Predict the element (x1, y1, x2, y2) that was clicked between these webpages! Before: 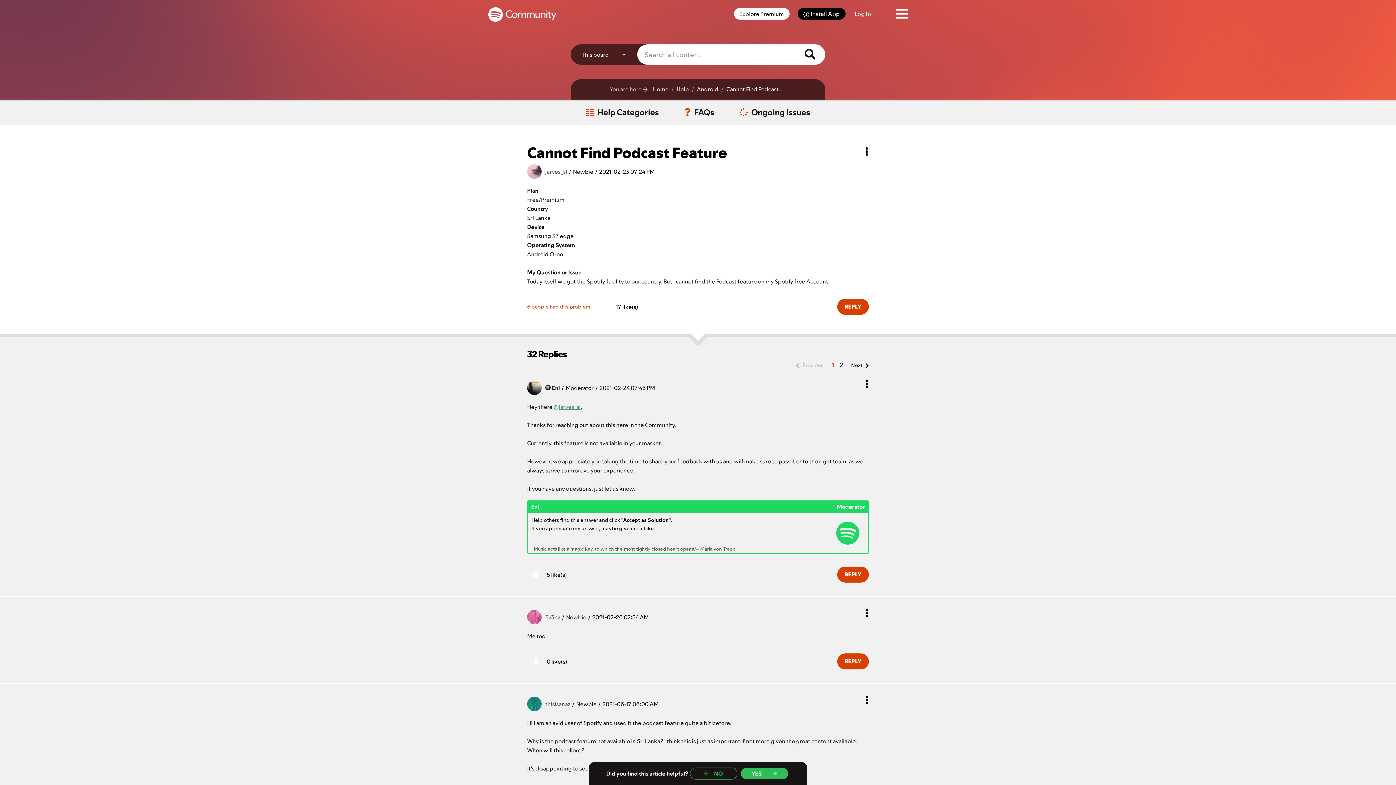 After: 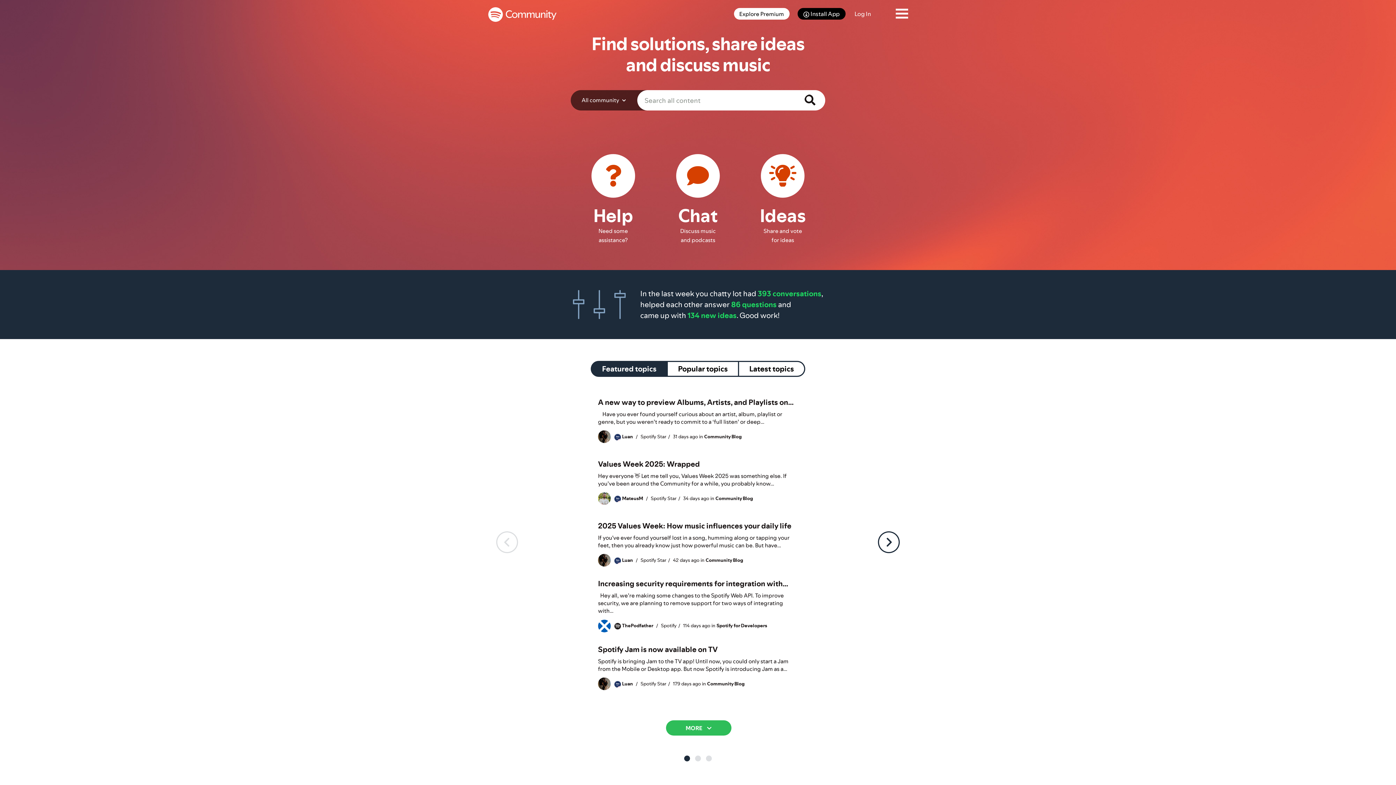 Action: label: Home bbox: (651, 84, 668, 94)